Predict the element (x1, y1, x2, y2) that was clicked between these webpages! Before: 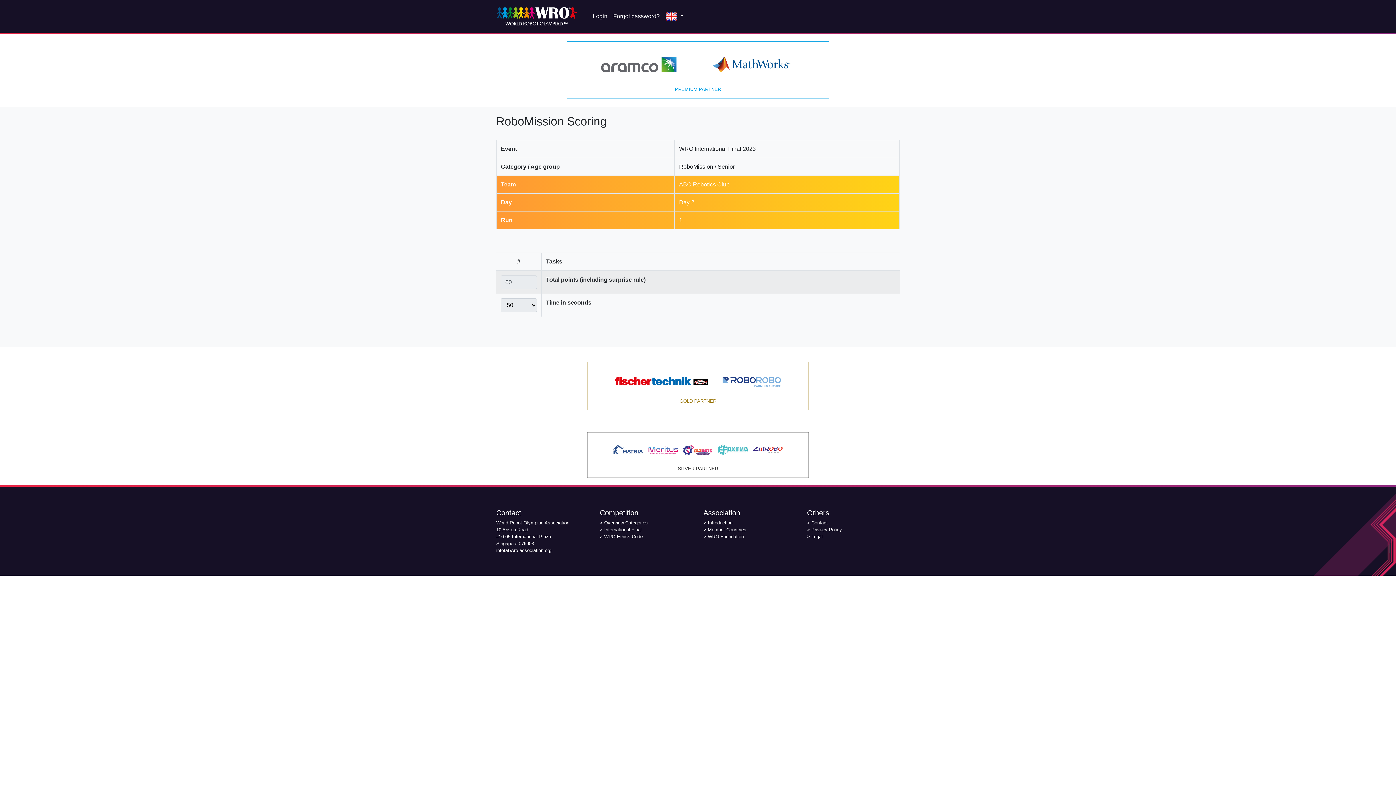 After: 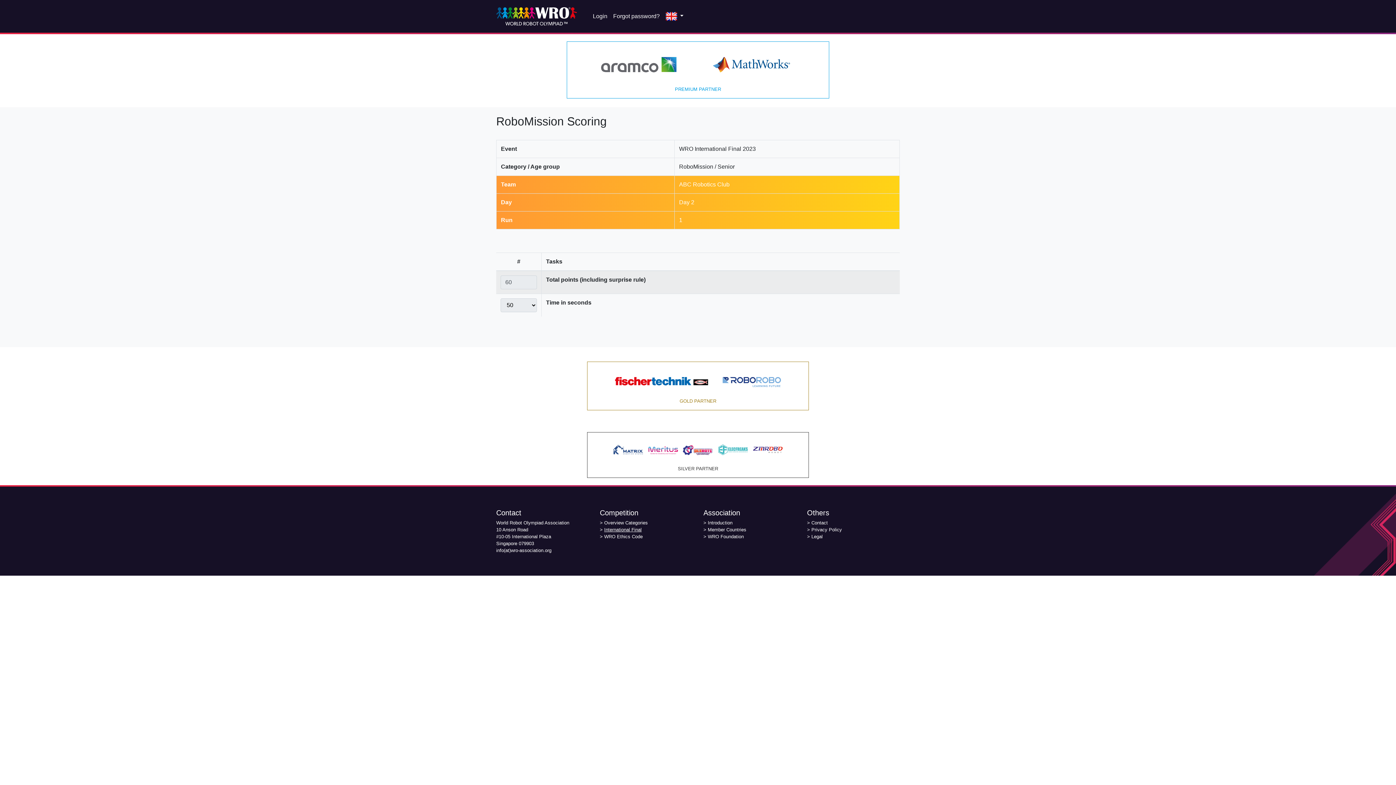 Action: label: International Final bbox: (604, 527, 641, 532)